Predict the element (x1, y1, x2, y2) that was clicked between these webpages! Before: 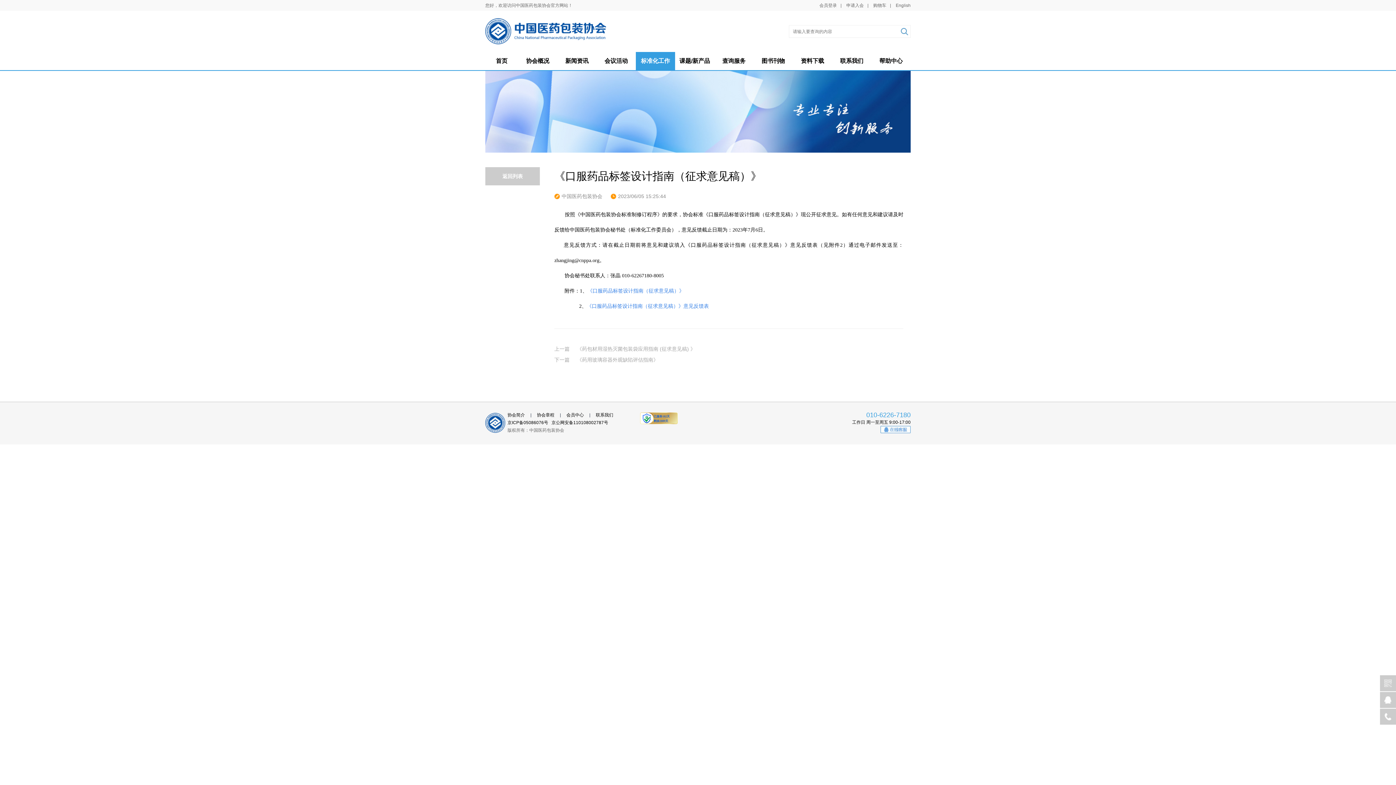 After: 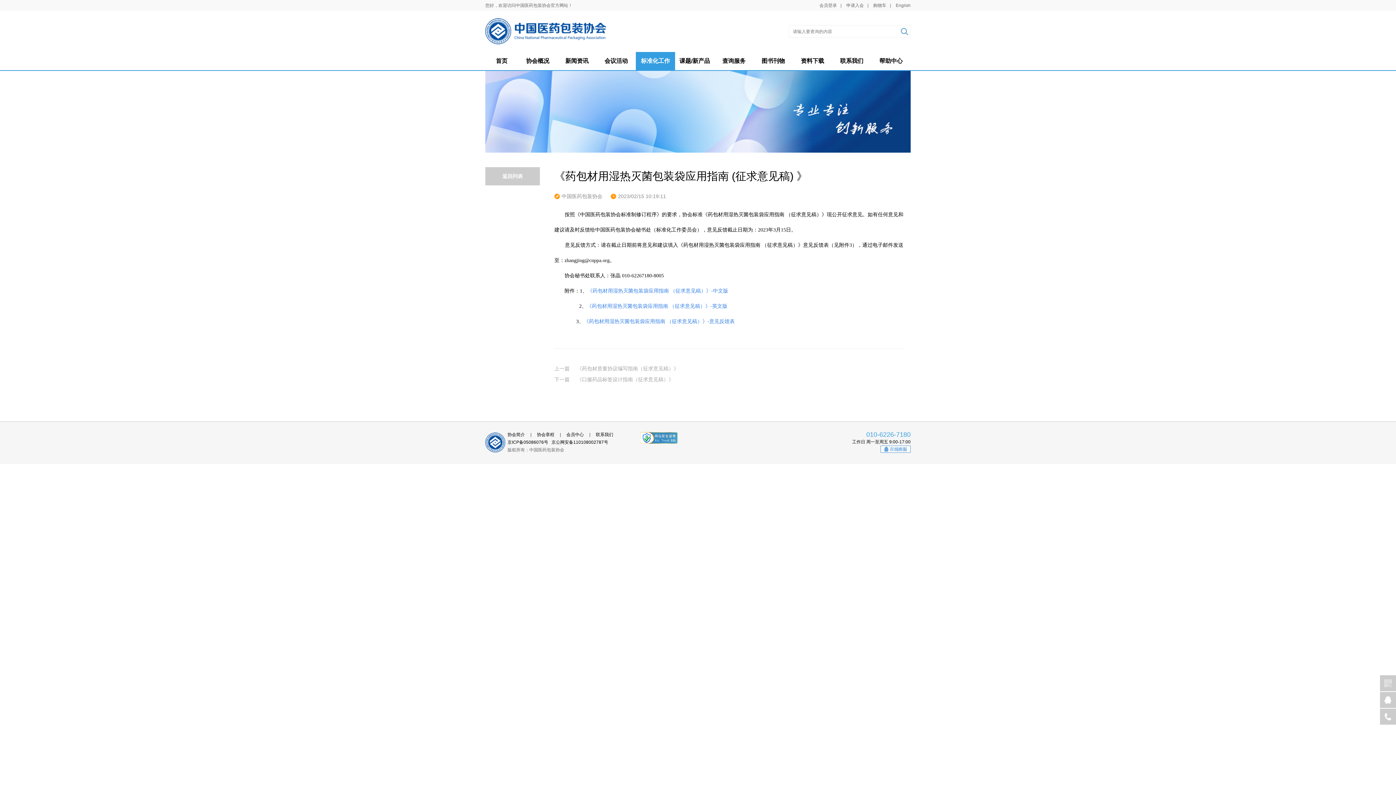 Action: label: 上一篇《药包材用湿热灭菌包装袋应用指南 (征求意见稿) 》 bbox: (554, 343, 903, 354)